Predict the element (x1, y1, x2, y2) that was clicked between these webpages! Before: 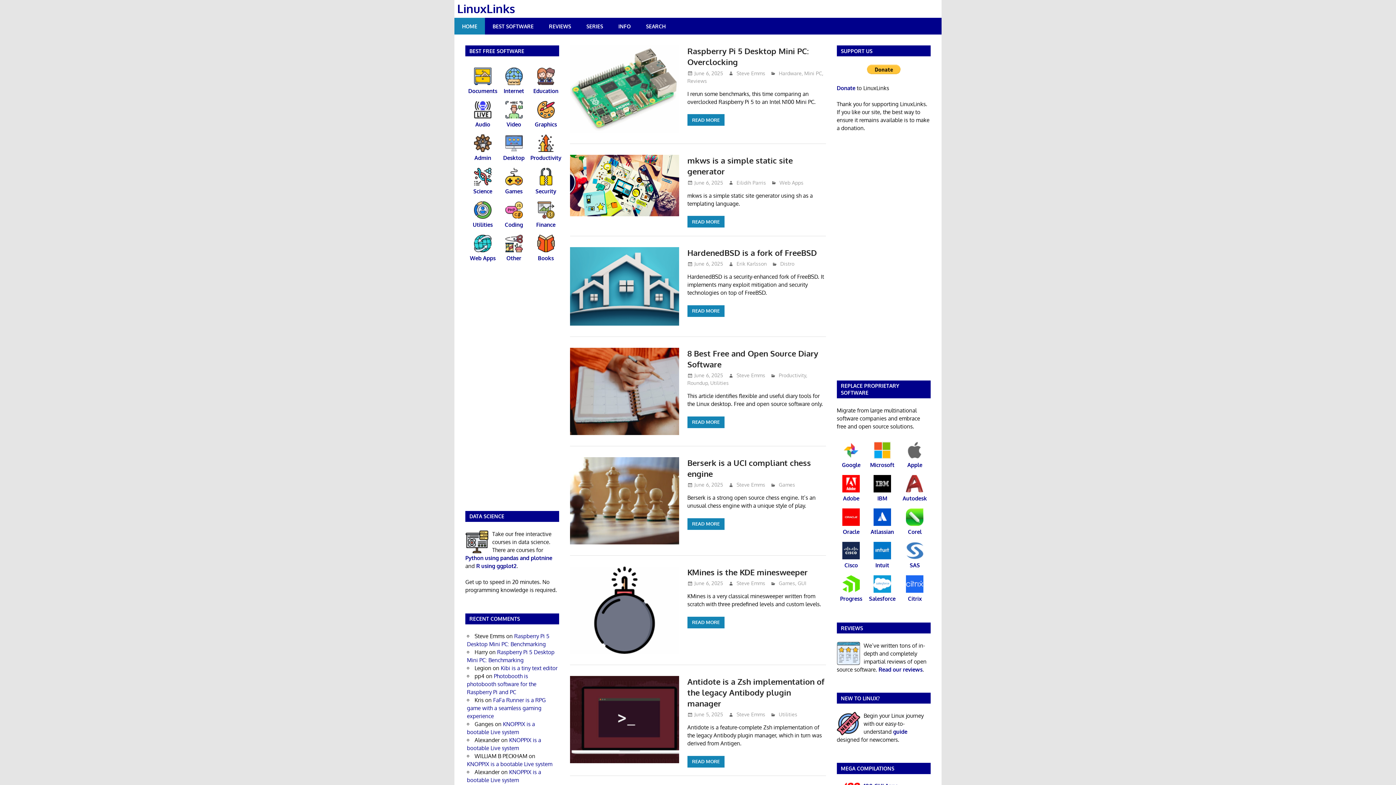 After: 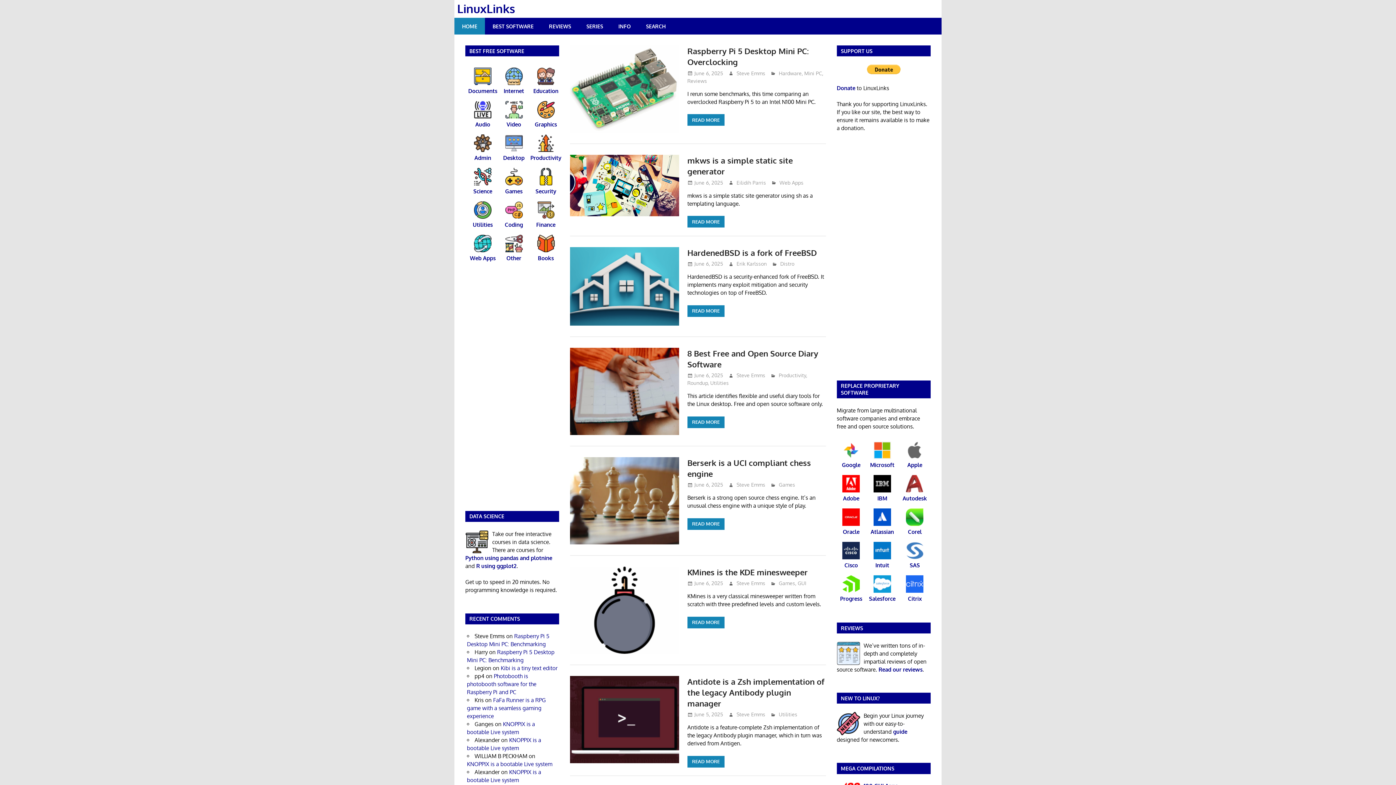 Action: bbox: (457, 0, 515, 15) label: LinuxLinks